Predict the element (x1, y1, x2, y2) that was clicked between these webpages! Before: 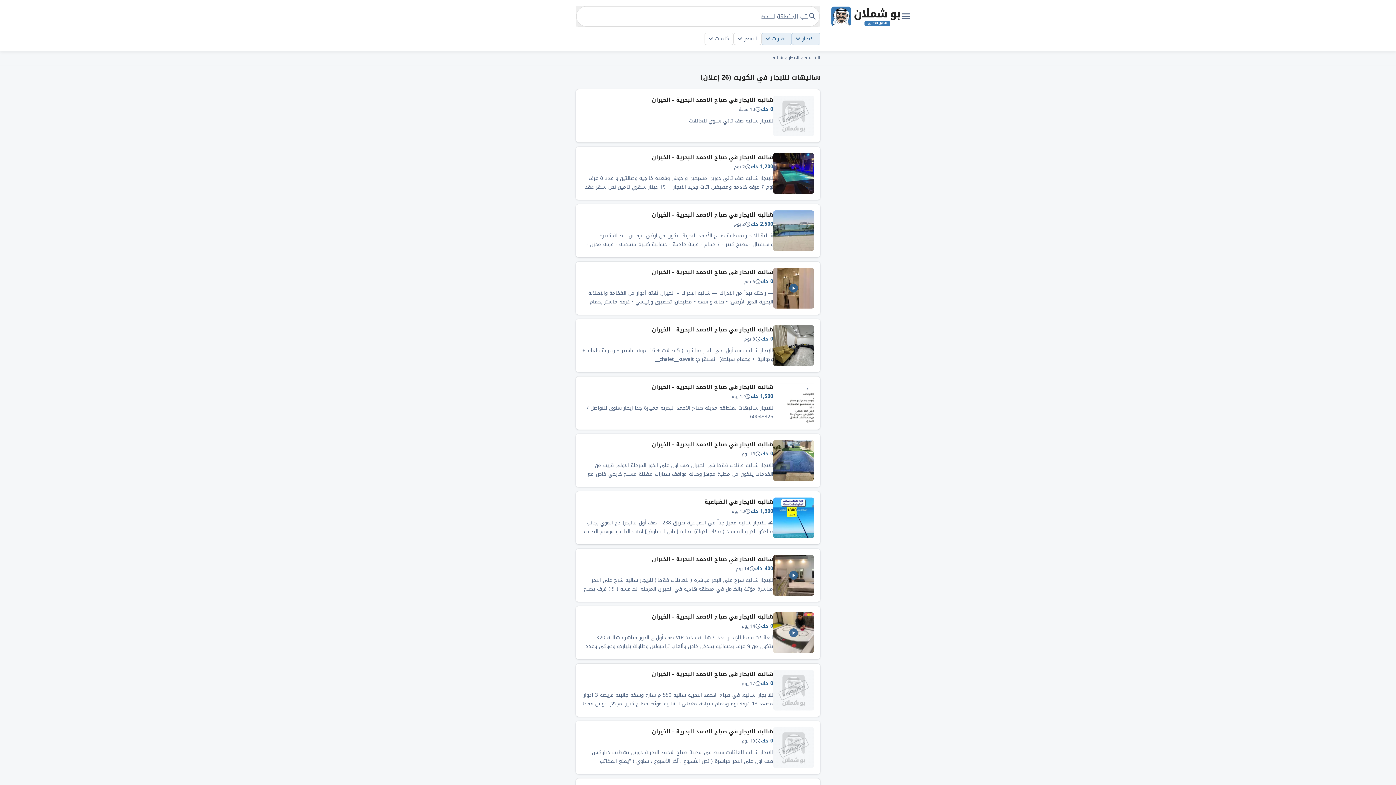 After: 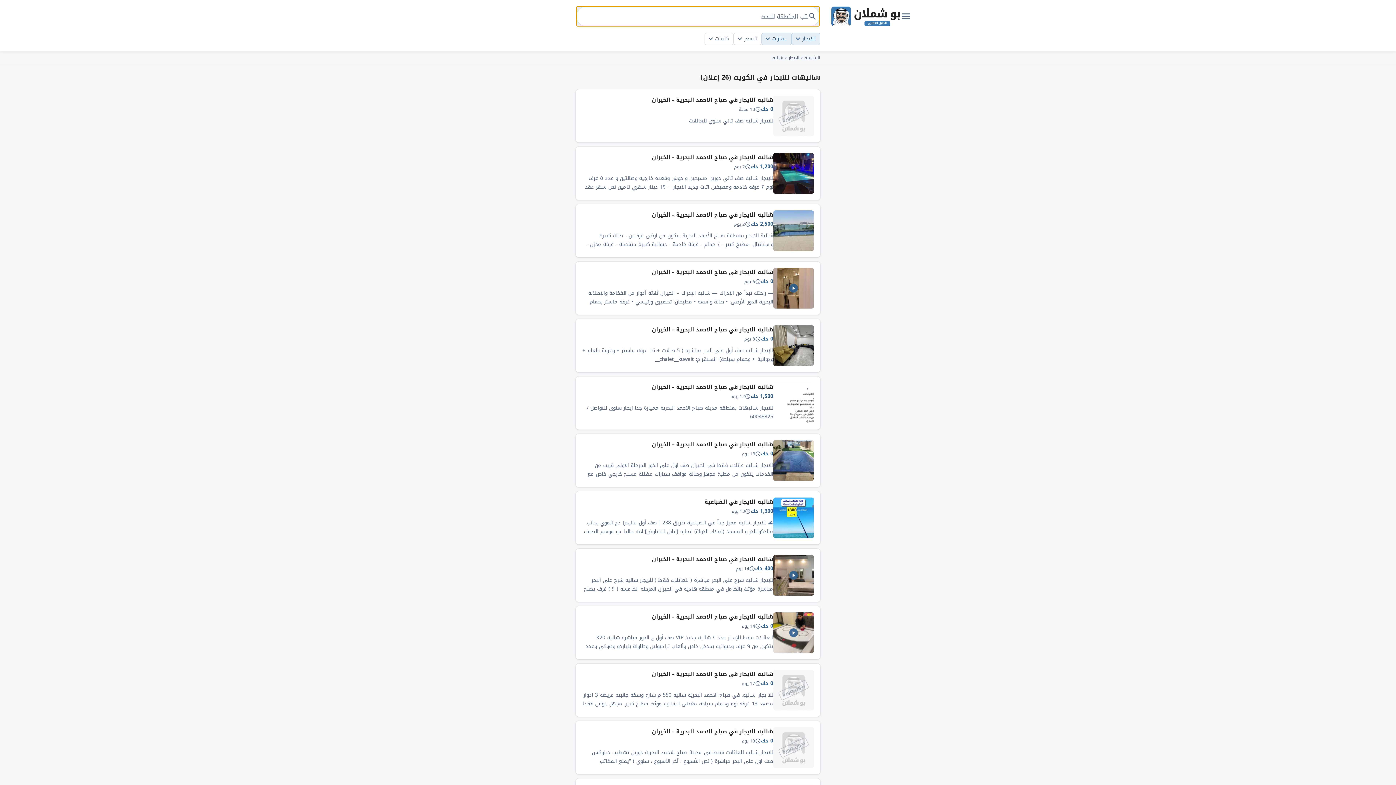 Action: bbox: (576, 6, 820, 26)